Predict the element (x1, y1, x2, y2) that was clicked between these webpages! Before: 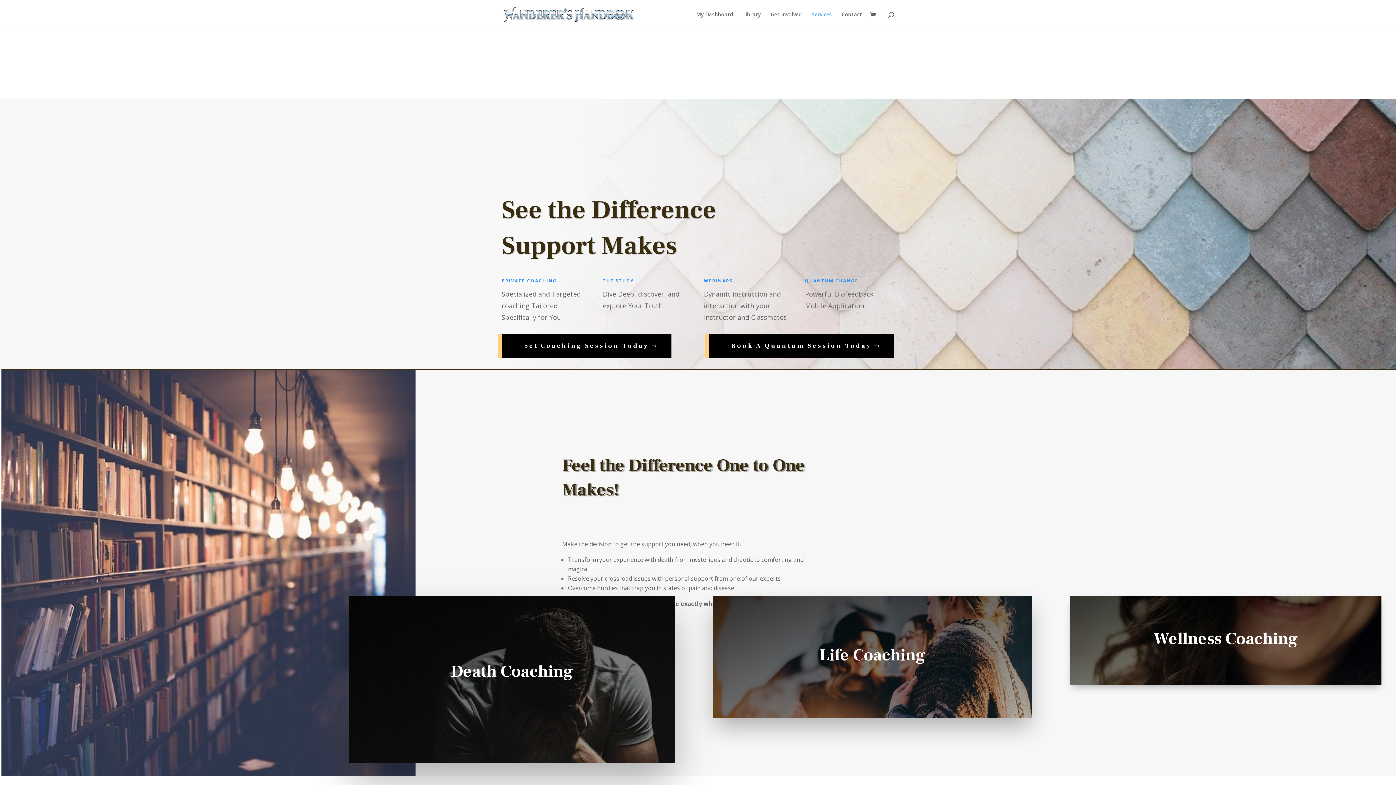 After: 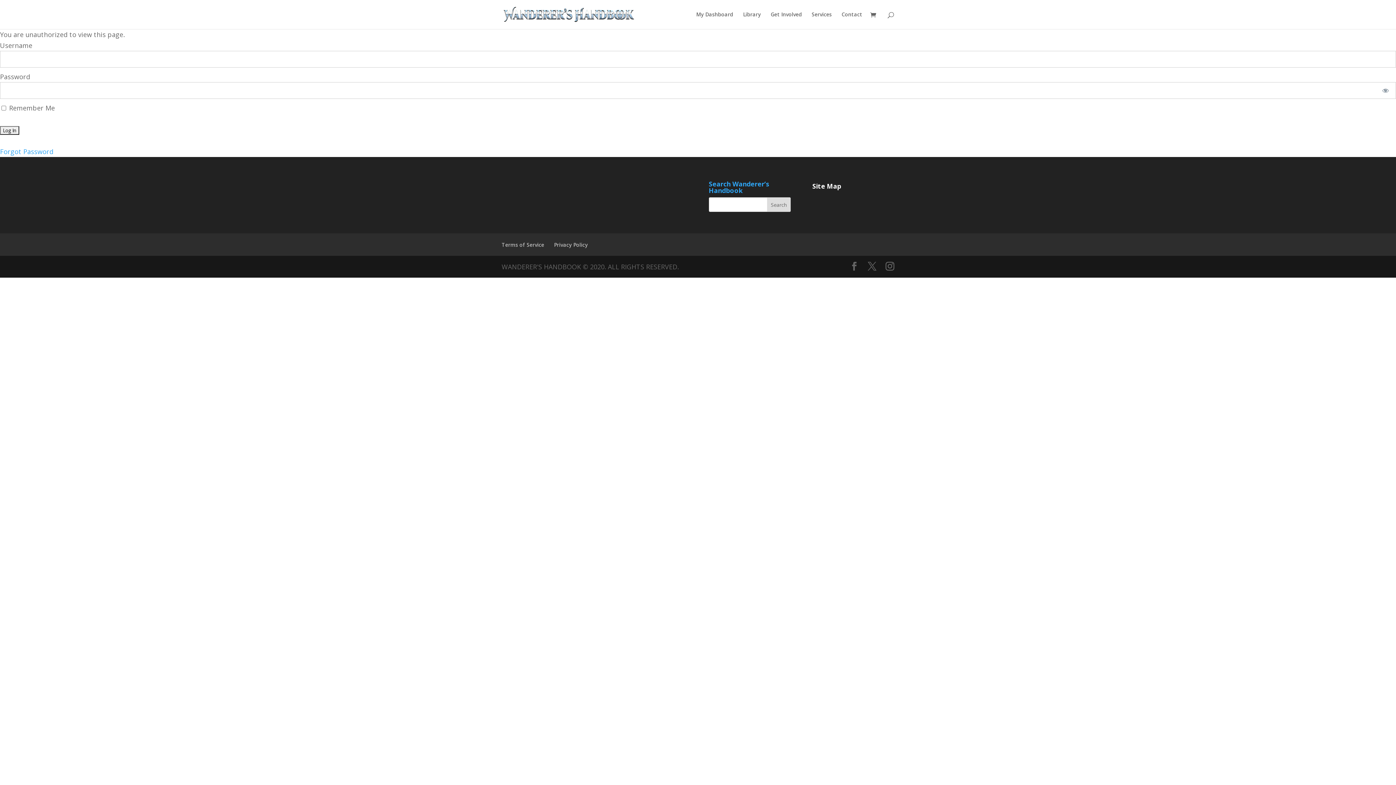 Action: label: WEBINARS bbox: (704, 277, 733, 284)